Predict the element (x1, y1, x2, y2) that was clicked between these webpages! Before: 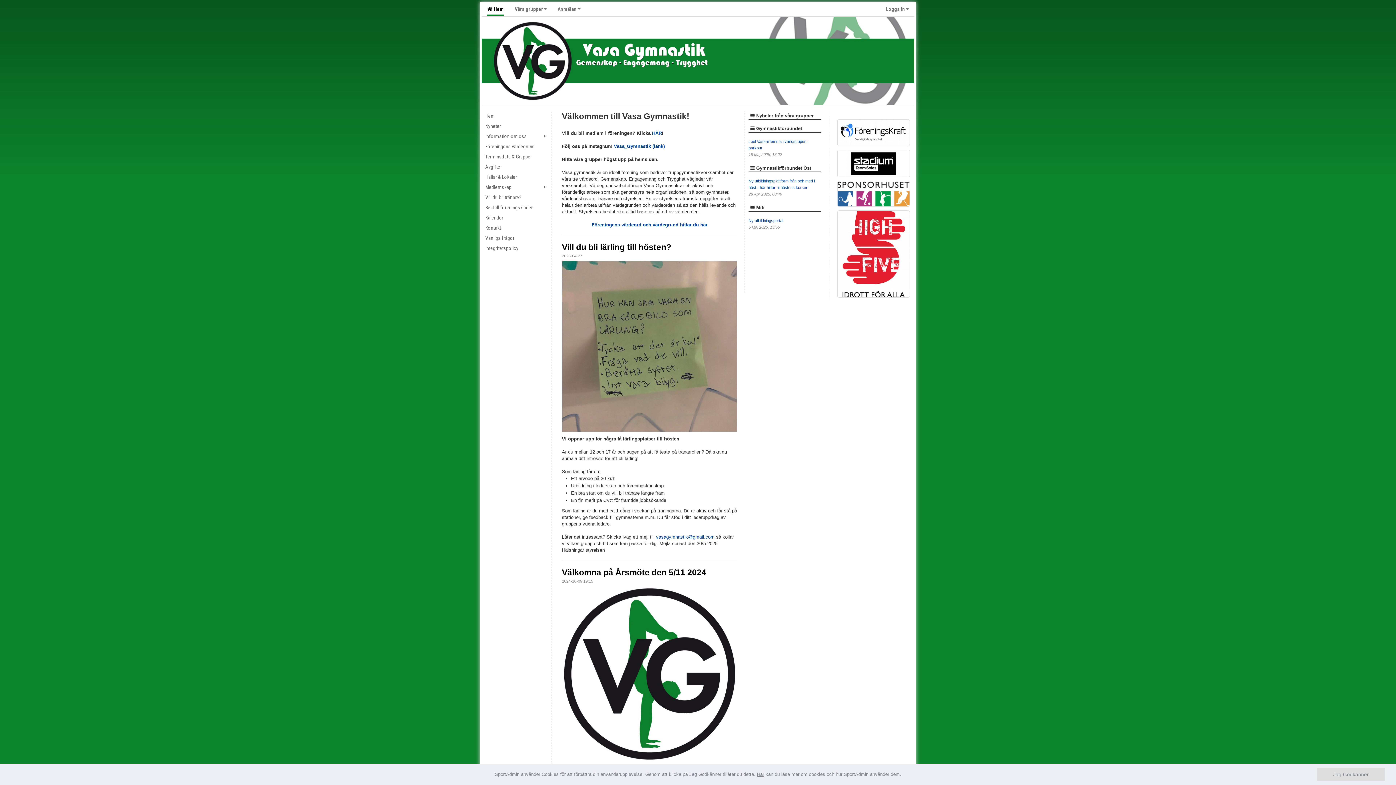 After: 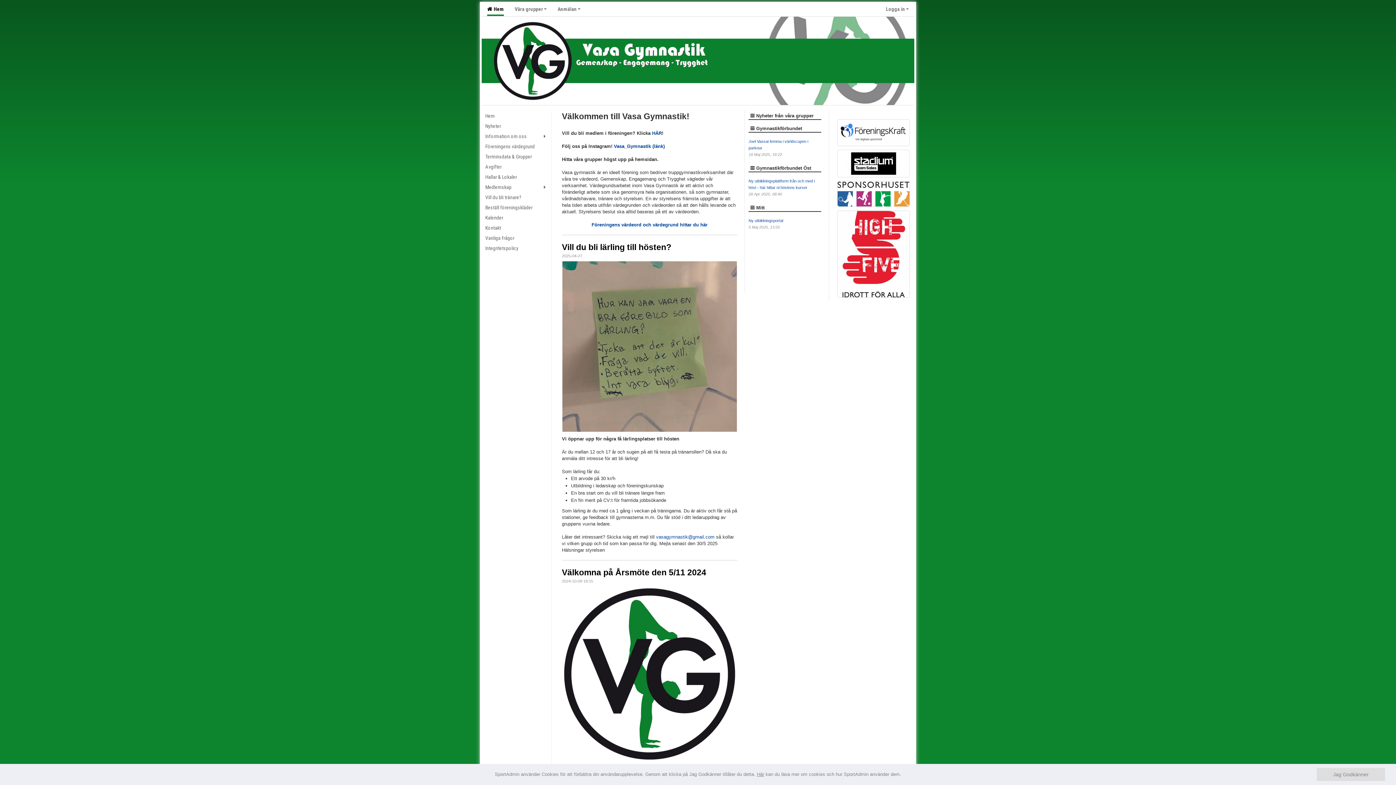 Action: label: Här bbox: (757, 772, 764, 777)